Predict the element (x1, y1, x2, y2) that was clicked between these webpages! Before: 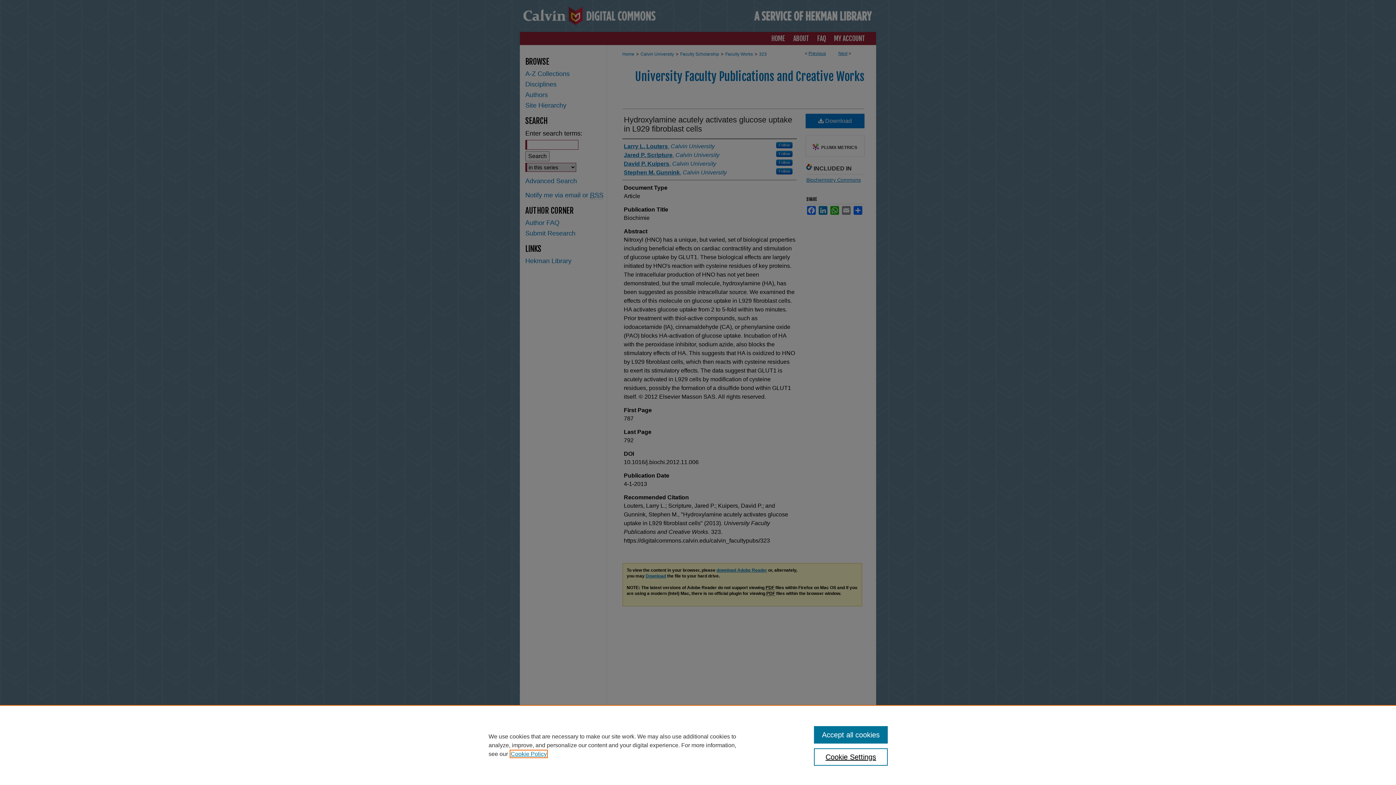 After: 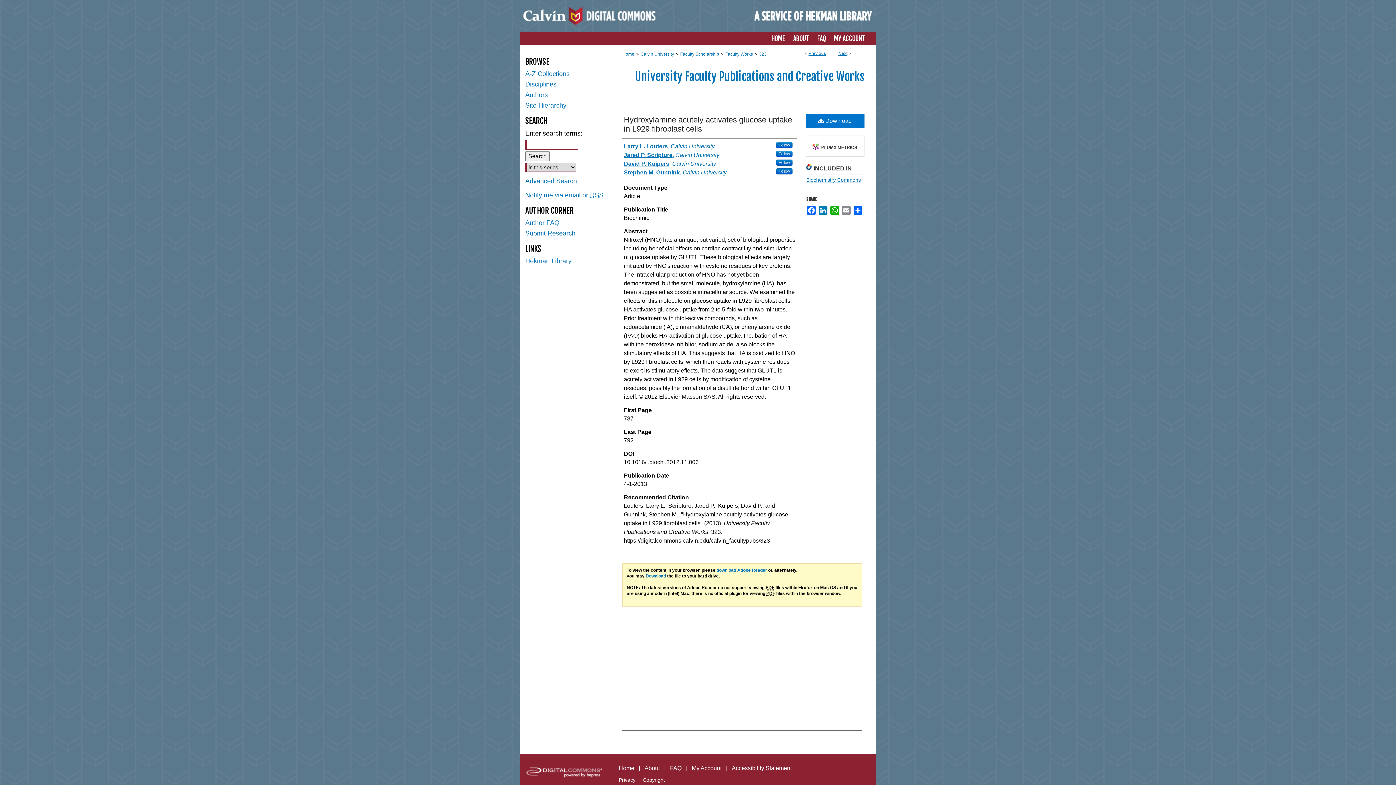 Action: label: Accept all cookies bbox: (814, 726, 887, 744)